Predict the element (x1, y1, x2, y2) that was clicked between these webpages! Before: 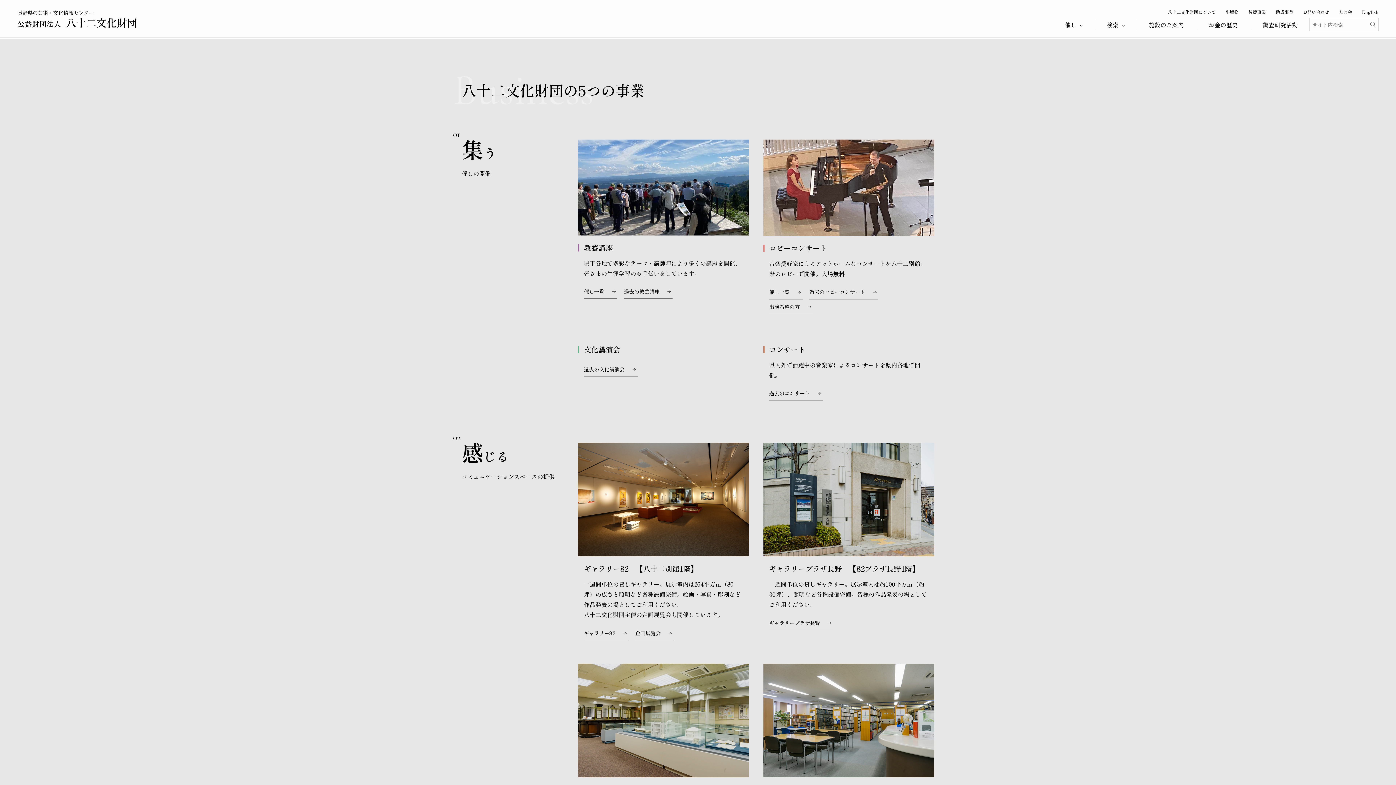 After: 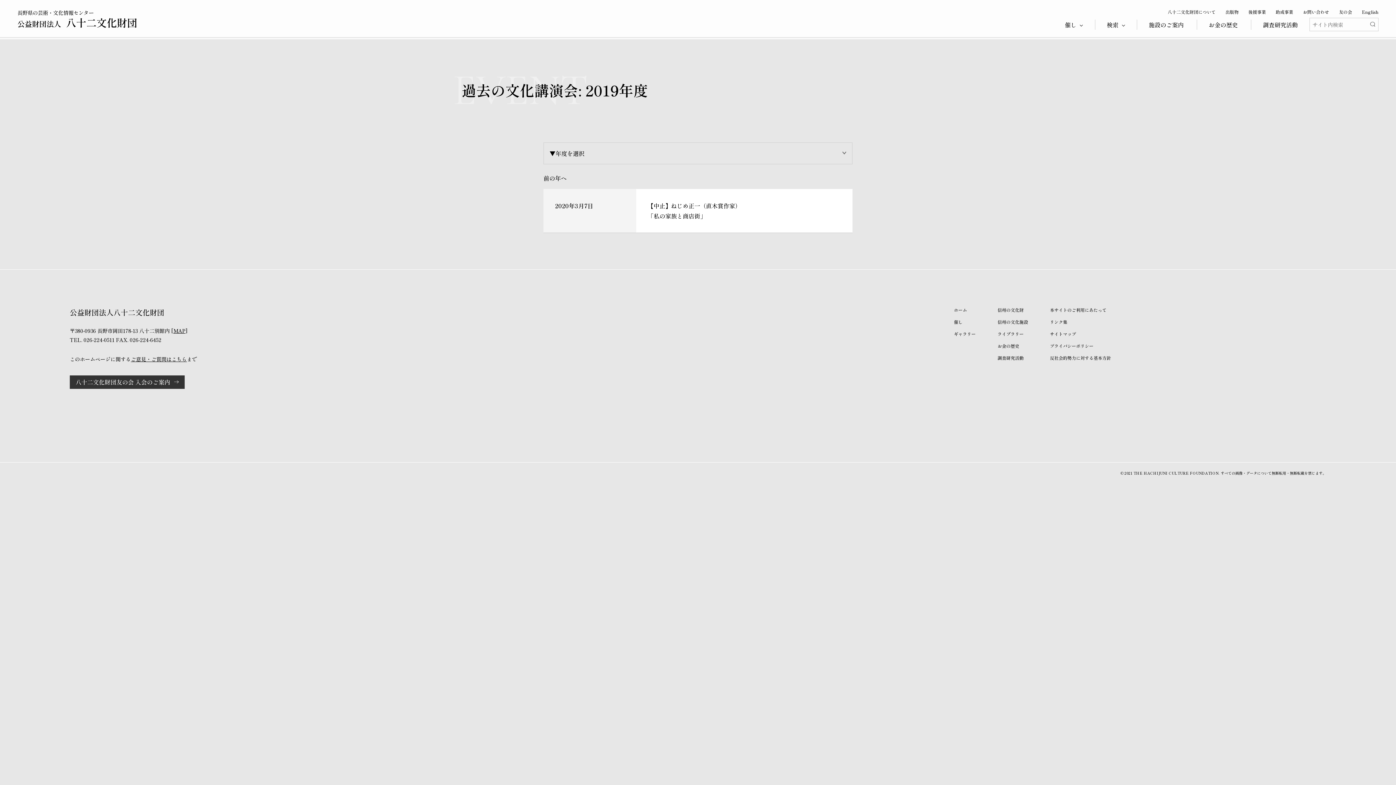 Action: bbox: (584, 362, 637, 376) label: 過去の文化講演会